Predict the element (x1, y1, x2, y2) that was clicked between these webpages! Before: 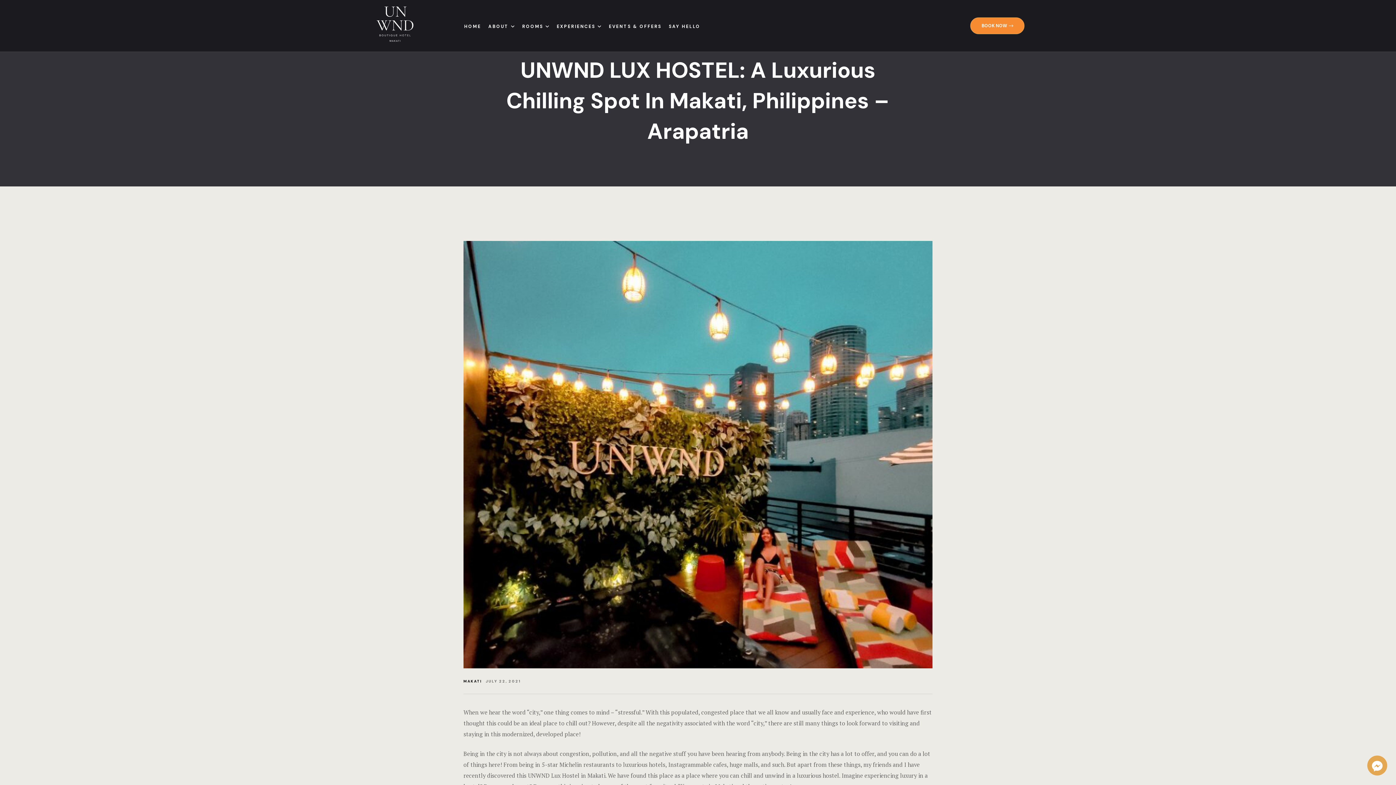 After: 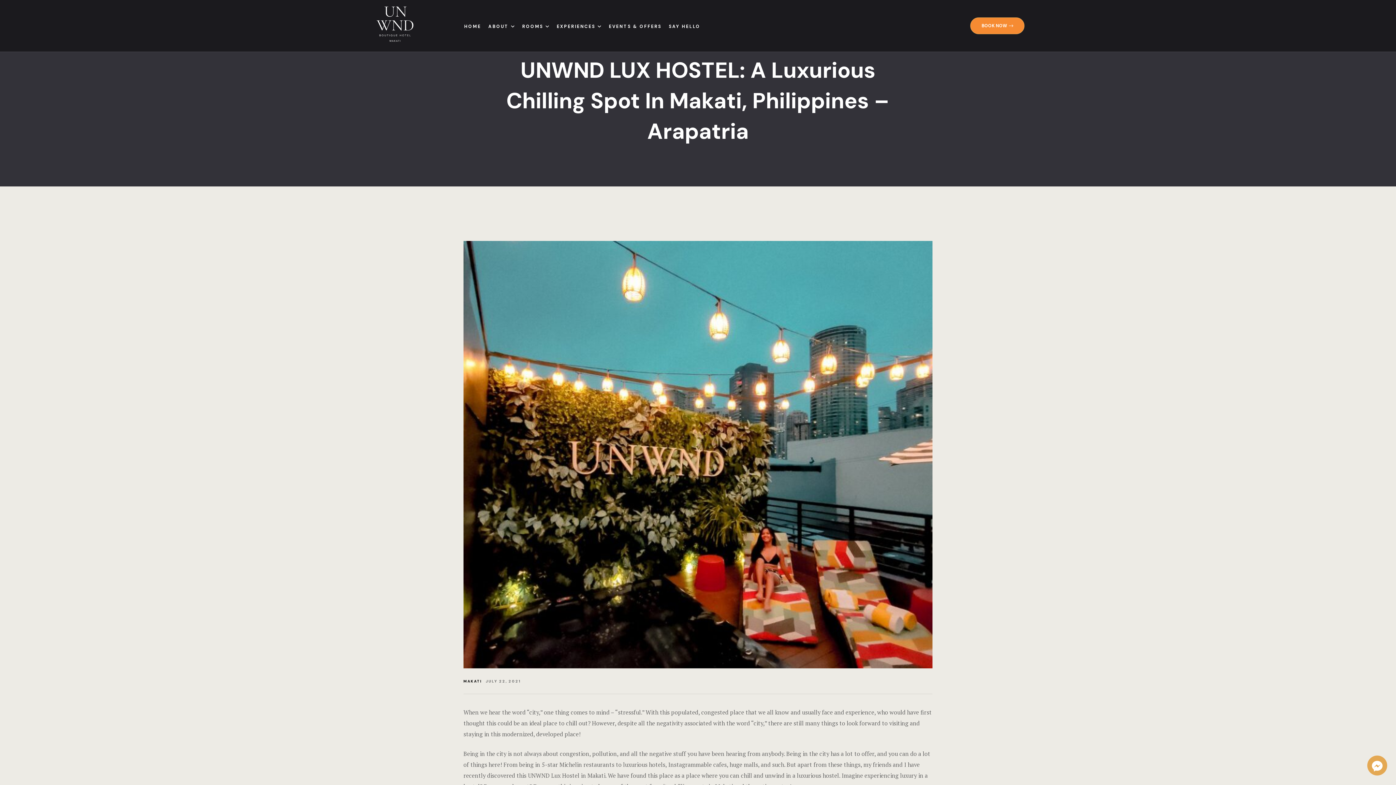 Action: bbox: (463, 241, 932, 668)